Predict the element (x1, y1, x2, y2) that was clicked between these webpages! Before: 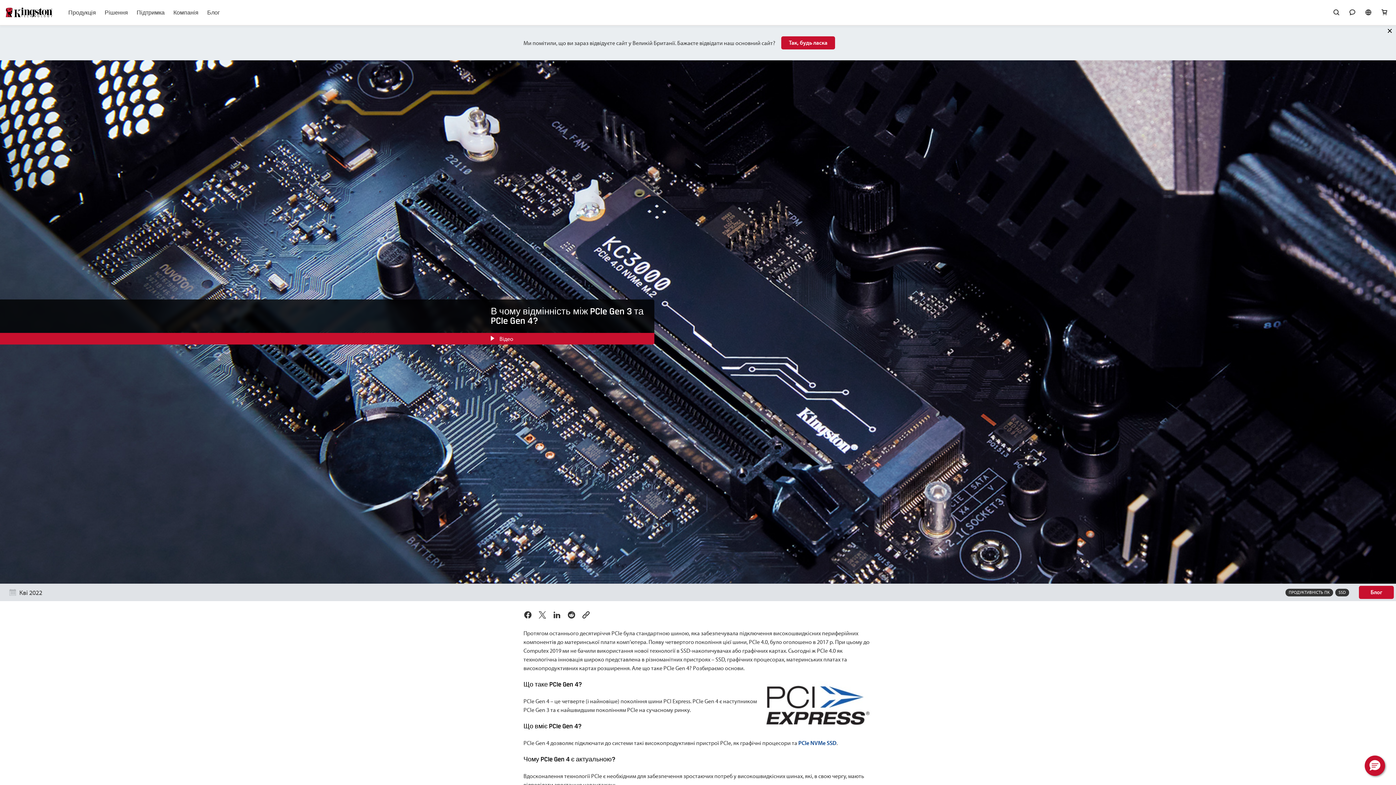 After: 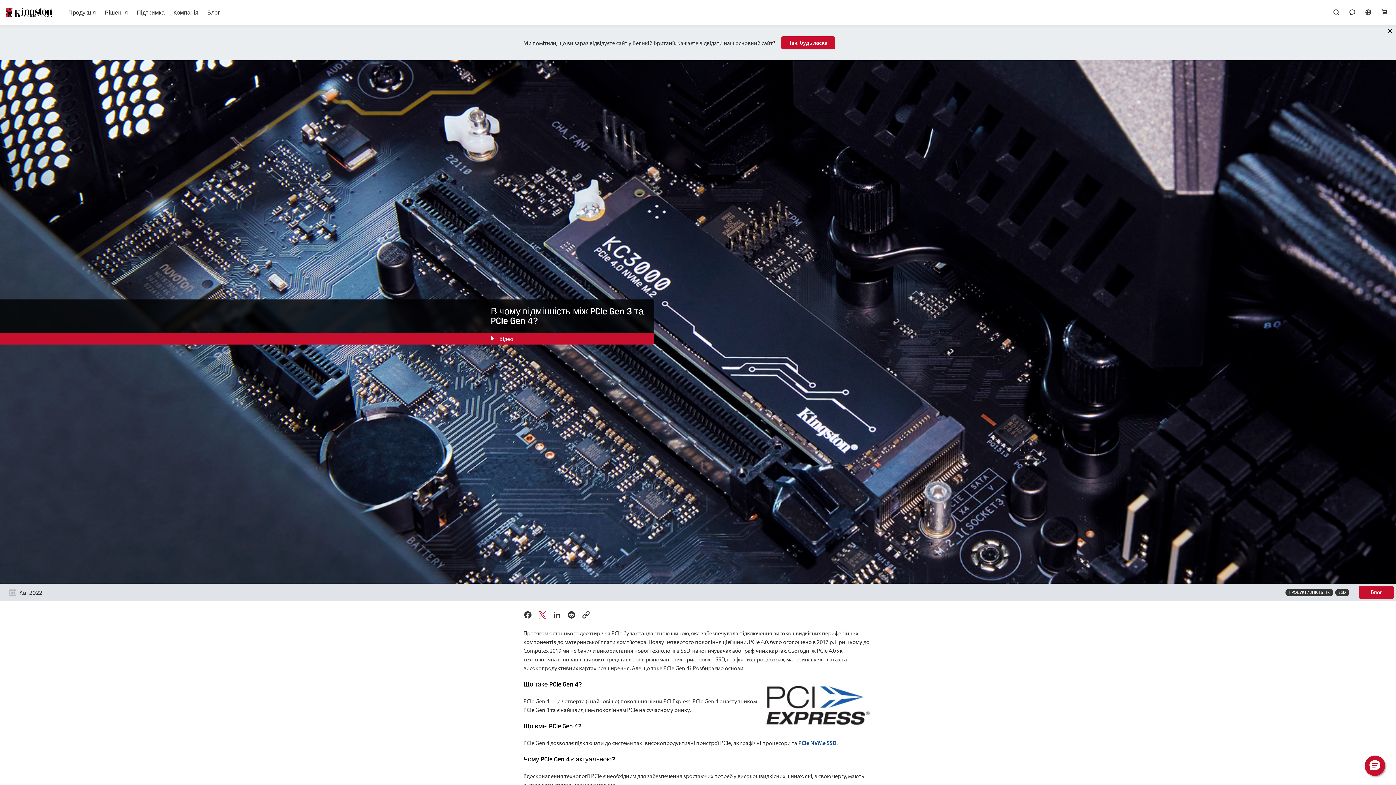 Action: bbox: (538, 610, 546, 619) label: Поділіться в X